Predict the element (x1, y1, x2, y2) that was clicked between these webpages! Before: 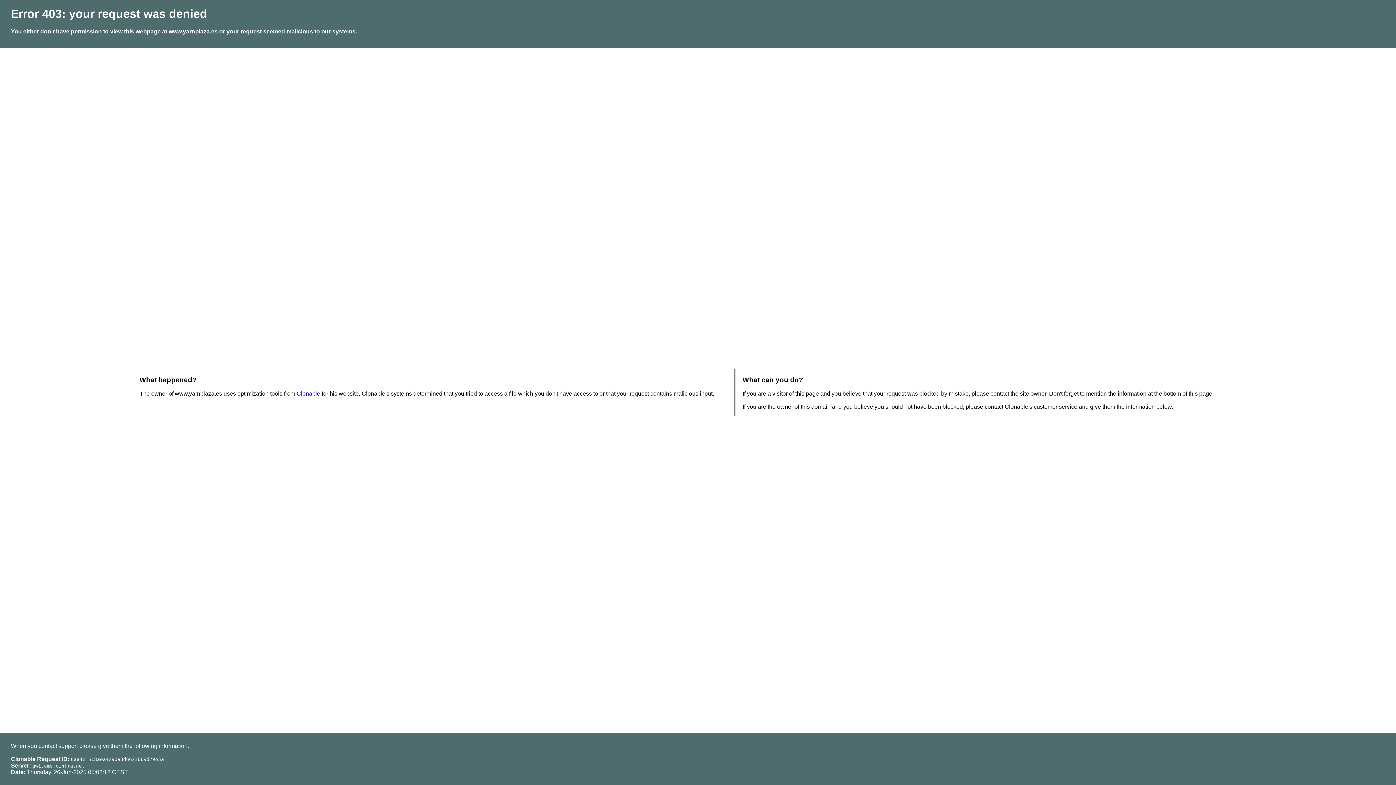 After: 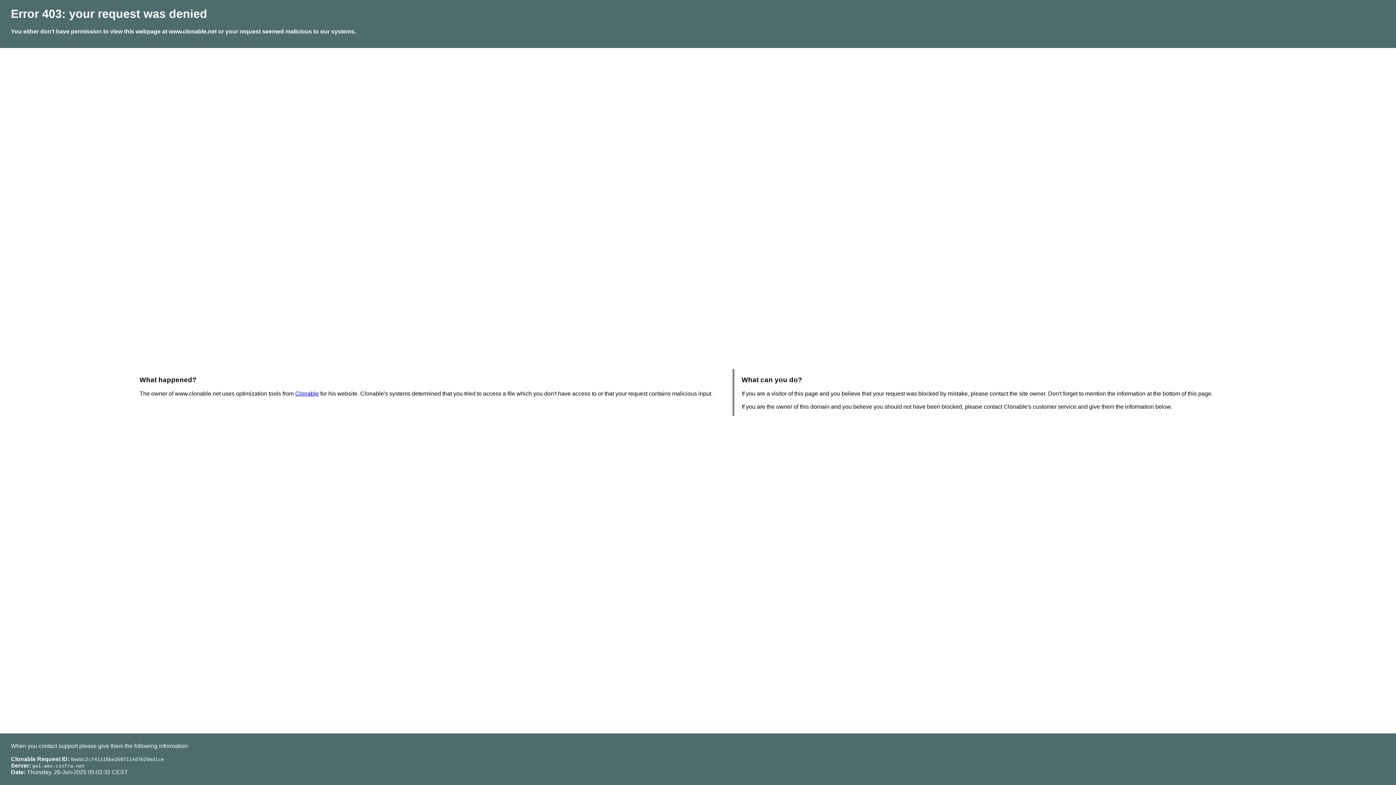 Action: bbox: (296, 390, 320, 396) label: Clonable